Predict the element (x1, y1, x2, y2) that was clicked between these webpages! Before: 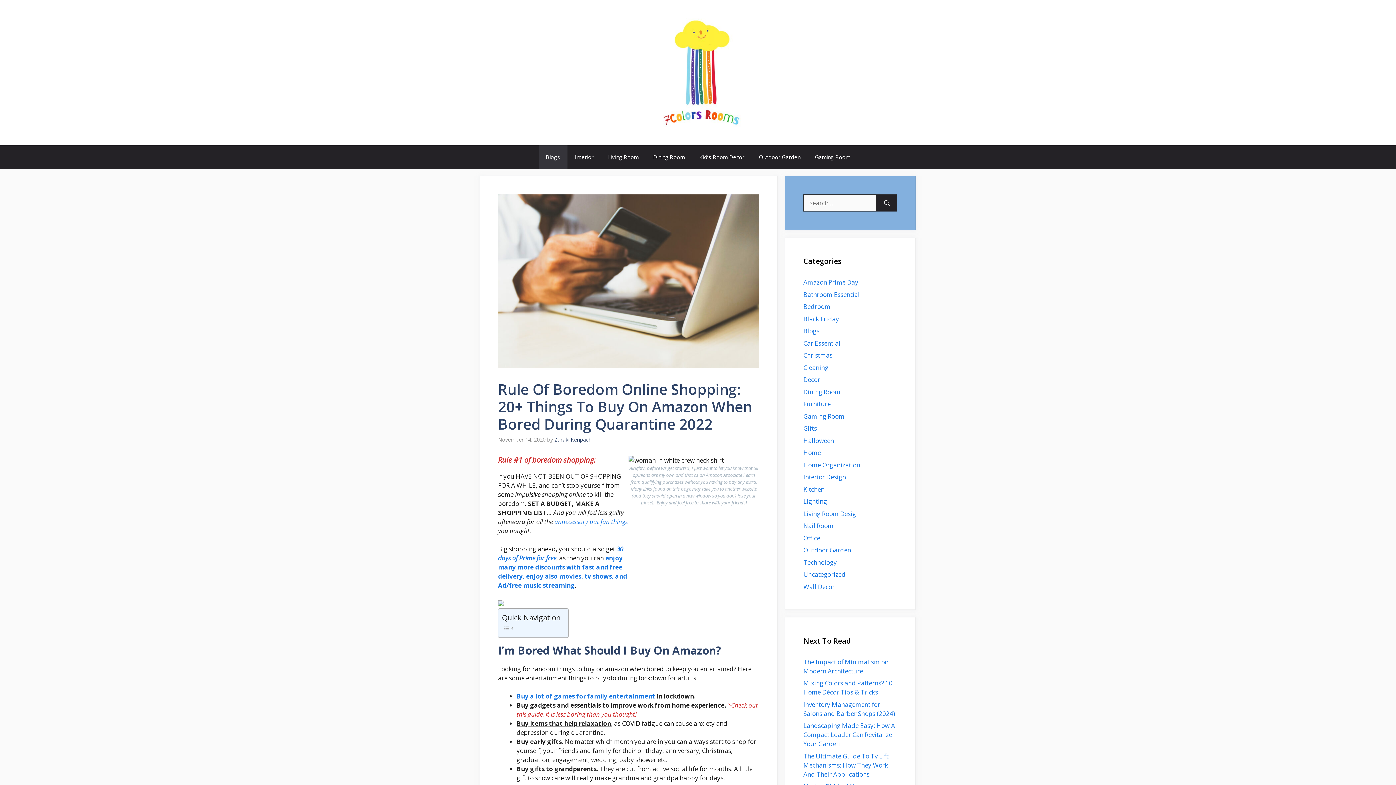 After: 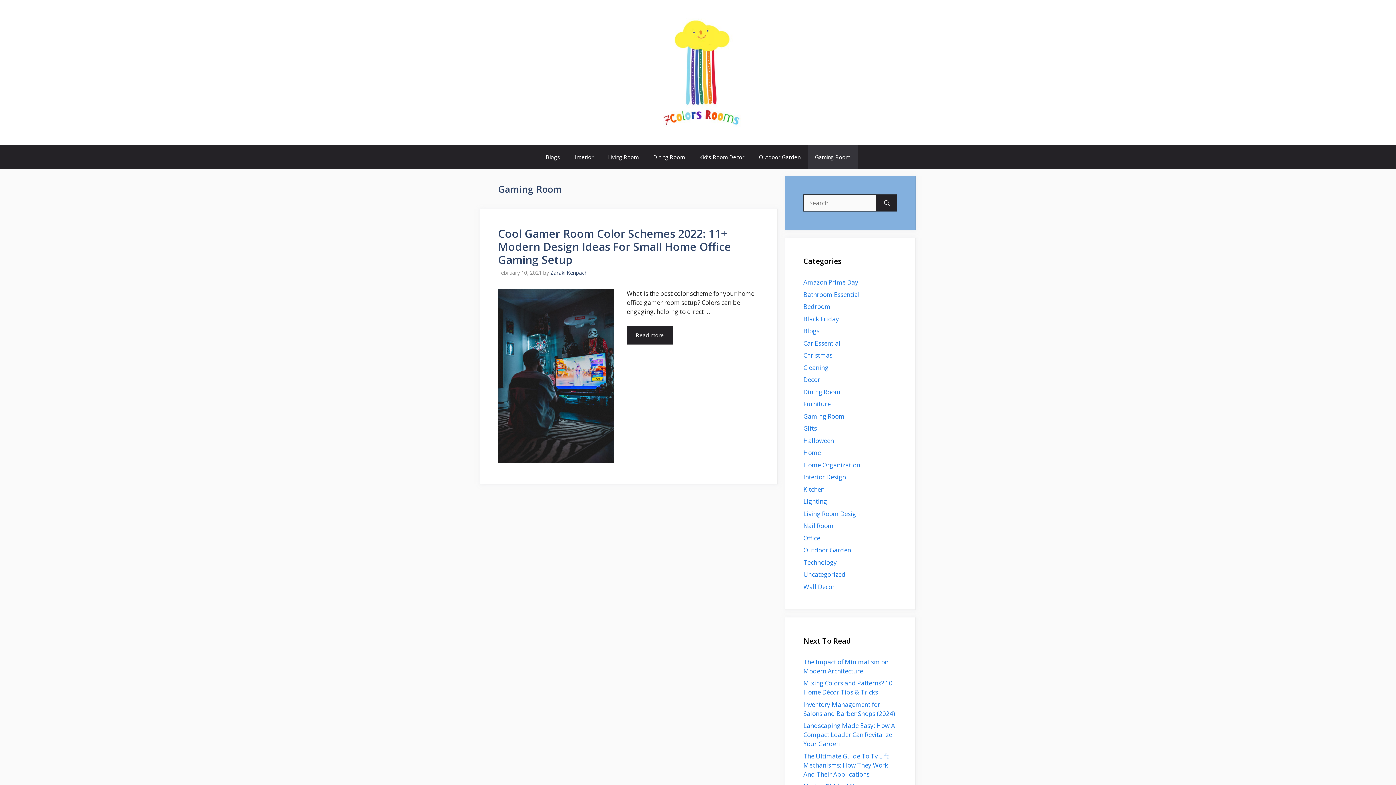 Action: label: Gaming Room bbox: (807, 145, 857, 169)